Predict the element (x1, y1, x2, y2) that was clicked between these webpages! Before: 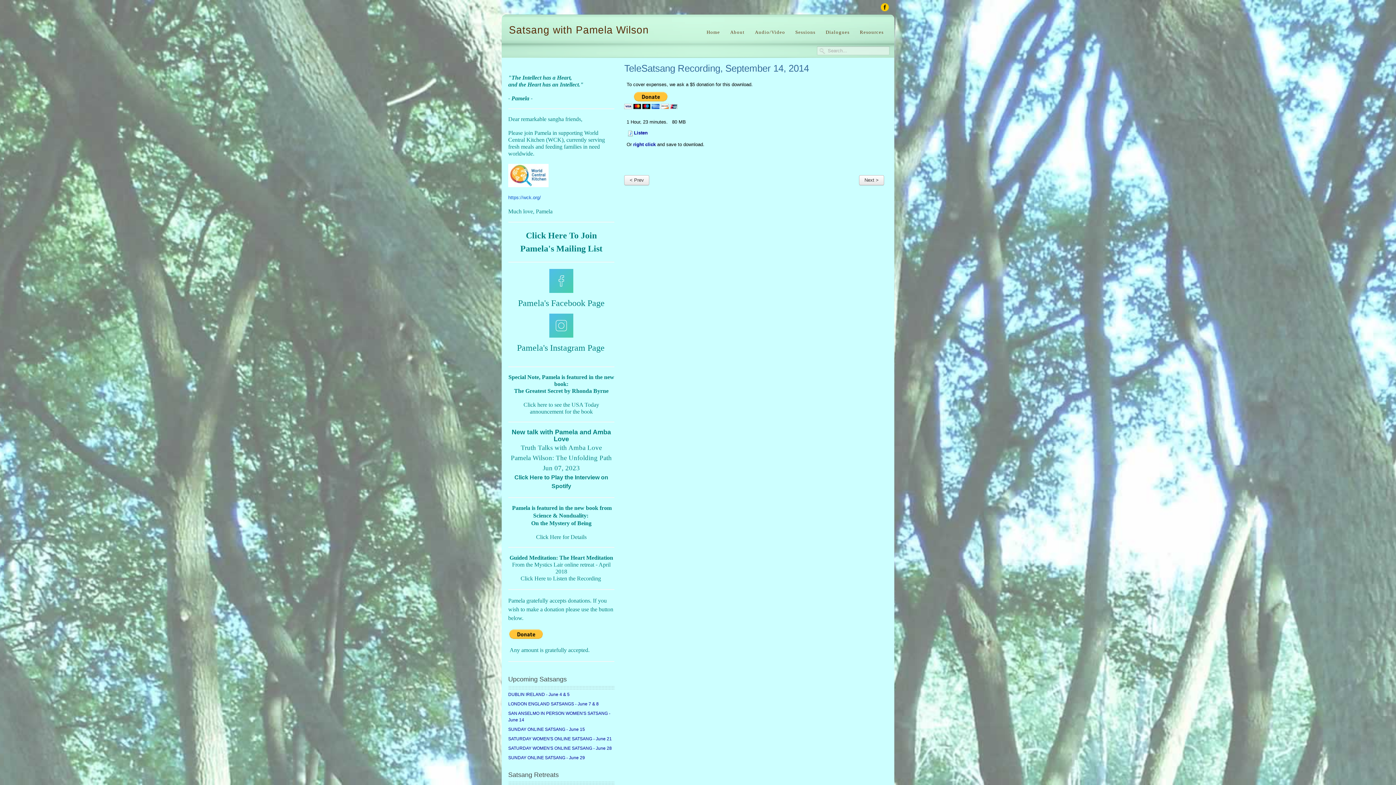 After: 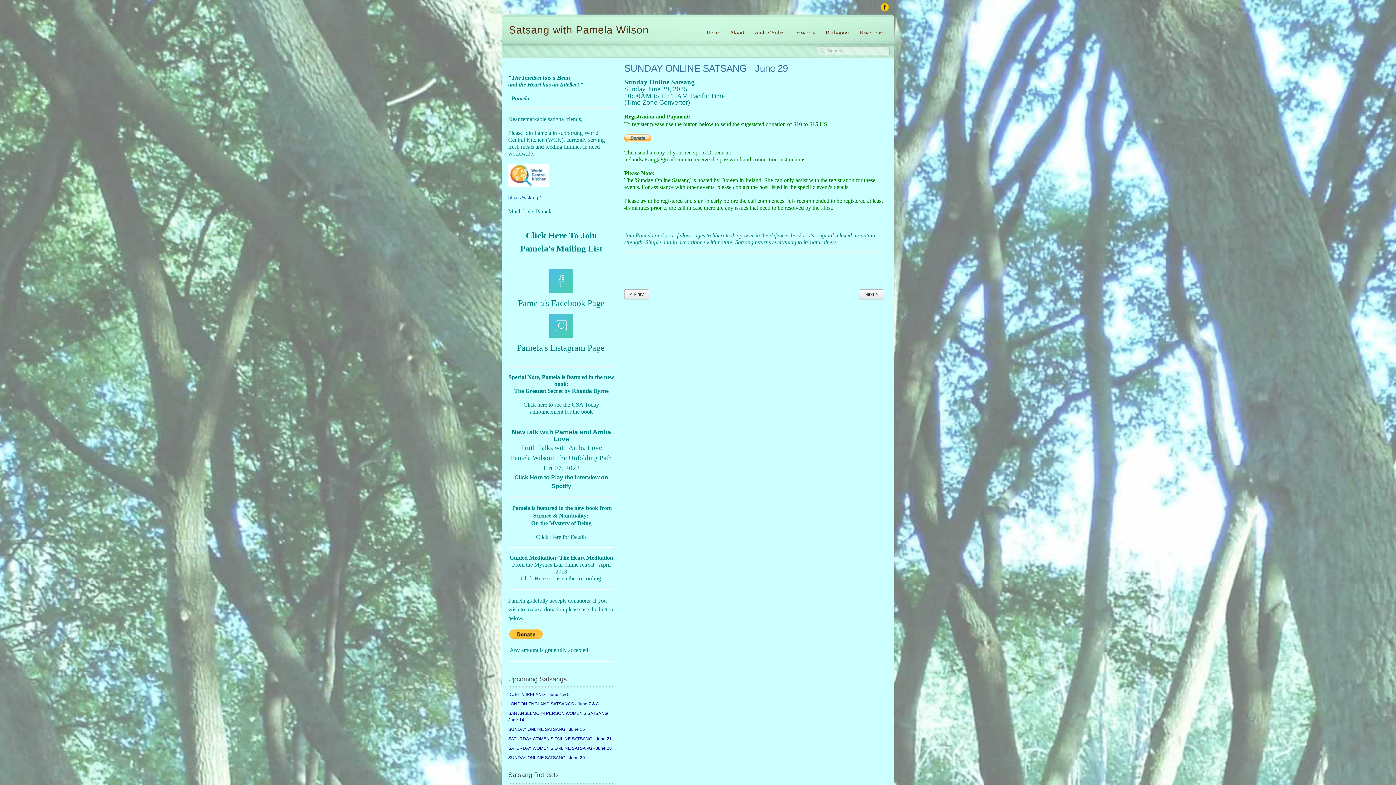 Action: label: SUNDAY ONLINE SATSANG - June 29 bbox: (508, 754, 614, 764)